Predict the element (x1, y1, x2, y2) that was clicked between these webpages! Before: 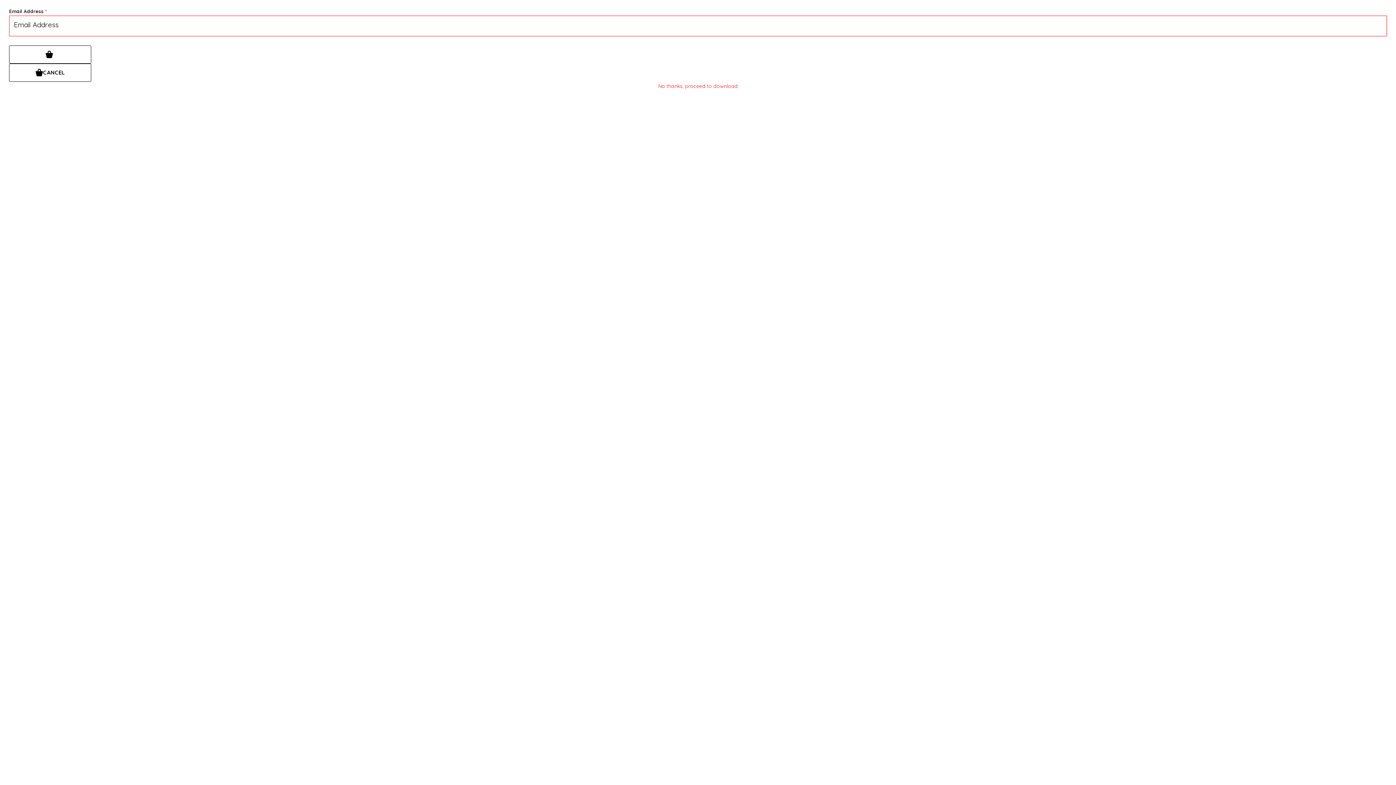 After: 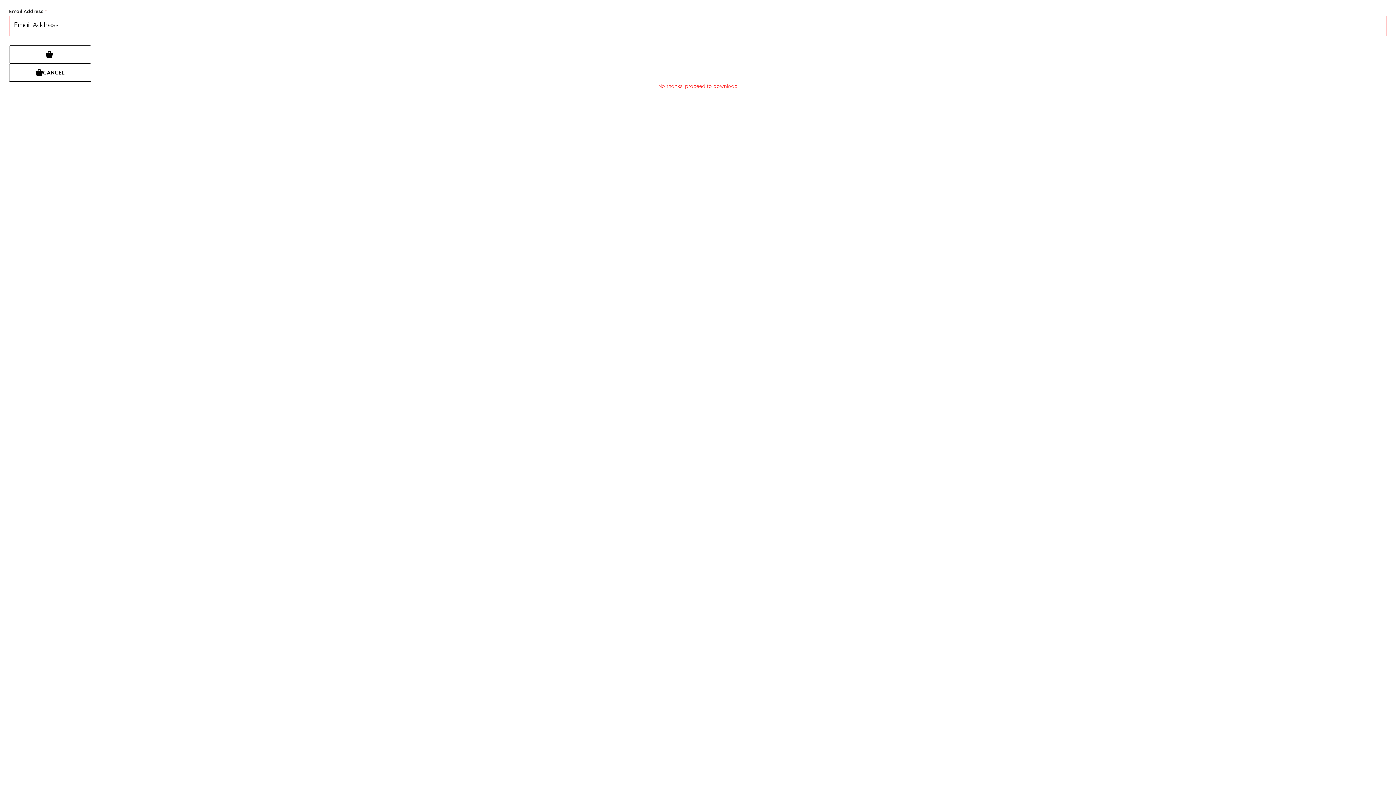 Action: bbox: (658, 82, 738, 89) label: No thanks, proceed to download